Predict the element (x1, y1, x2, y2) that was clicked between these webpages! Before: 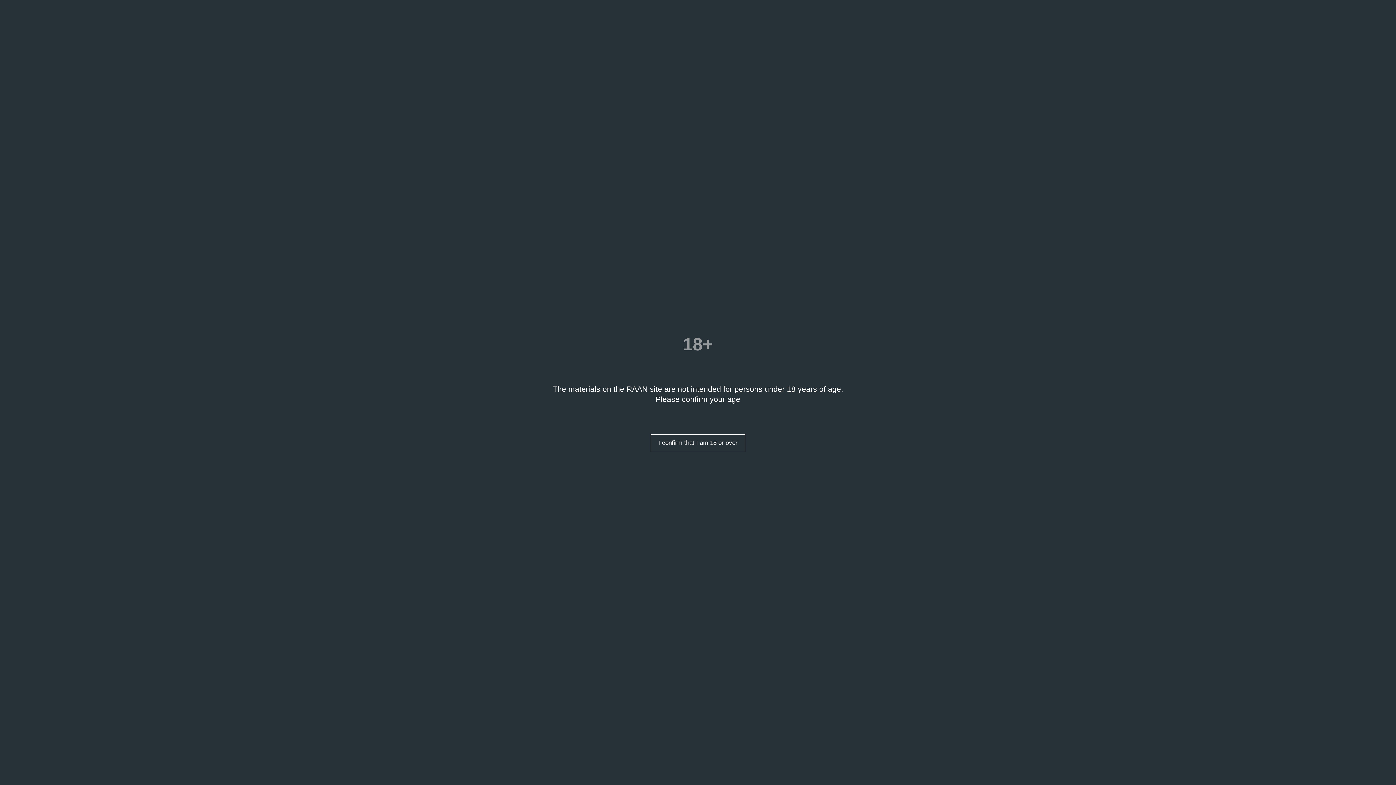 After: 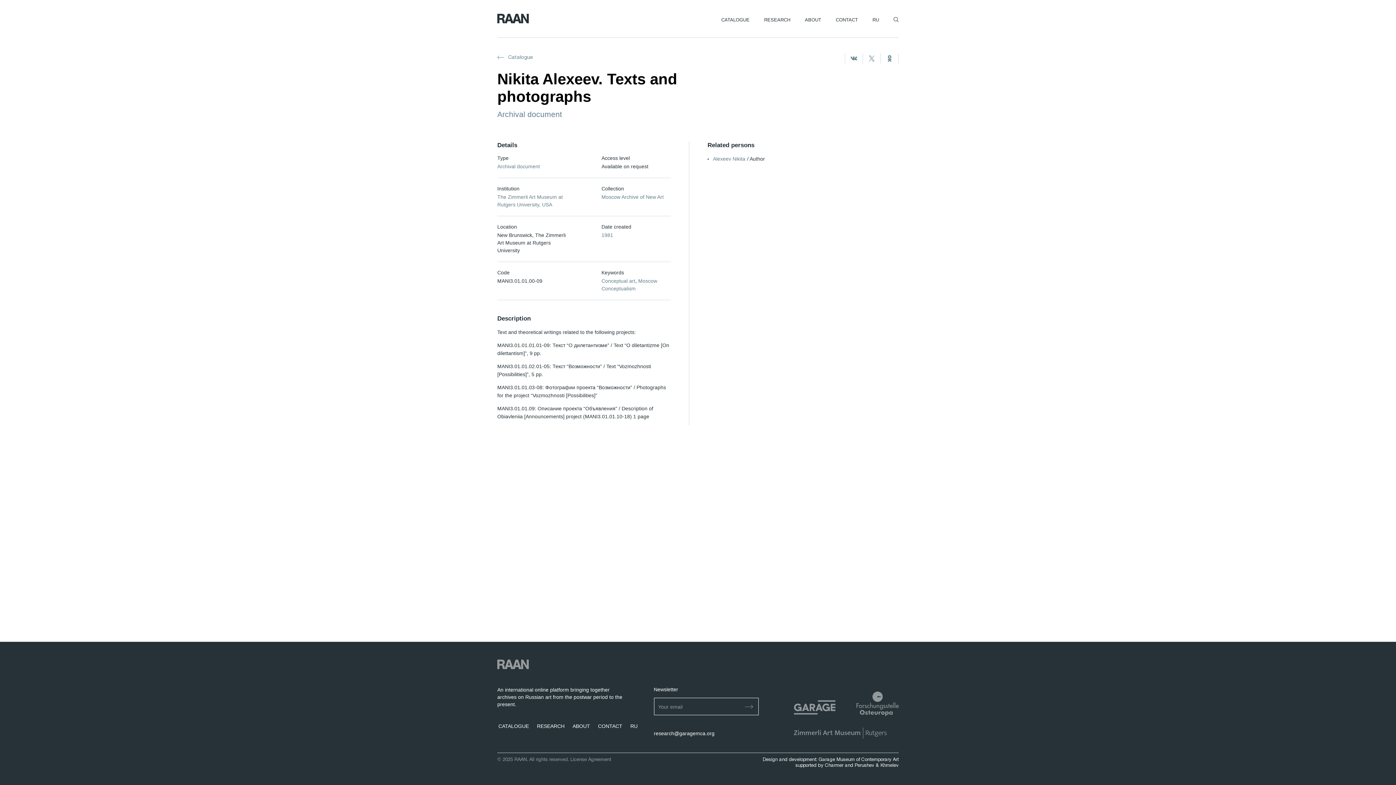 Action: label: I confirm that I am 18 or over bbox: (650, 434, 745, 452)